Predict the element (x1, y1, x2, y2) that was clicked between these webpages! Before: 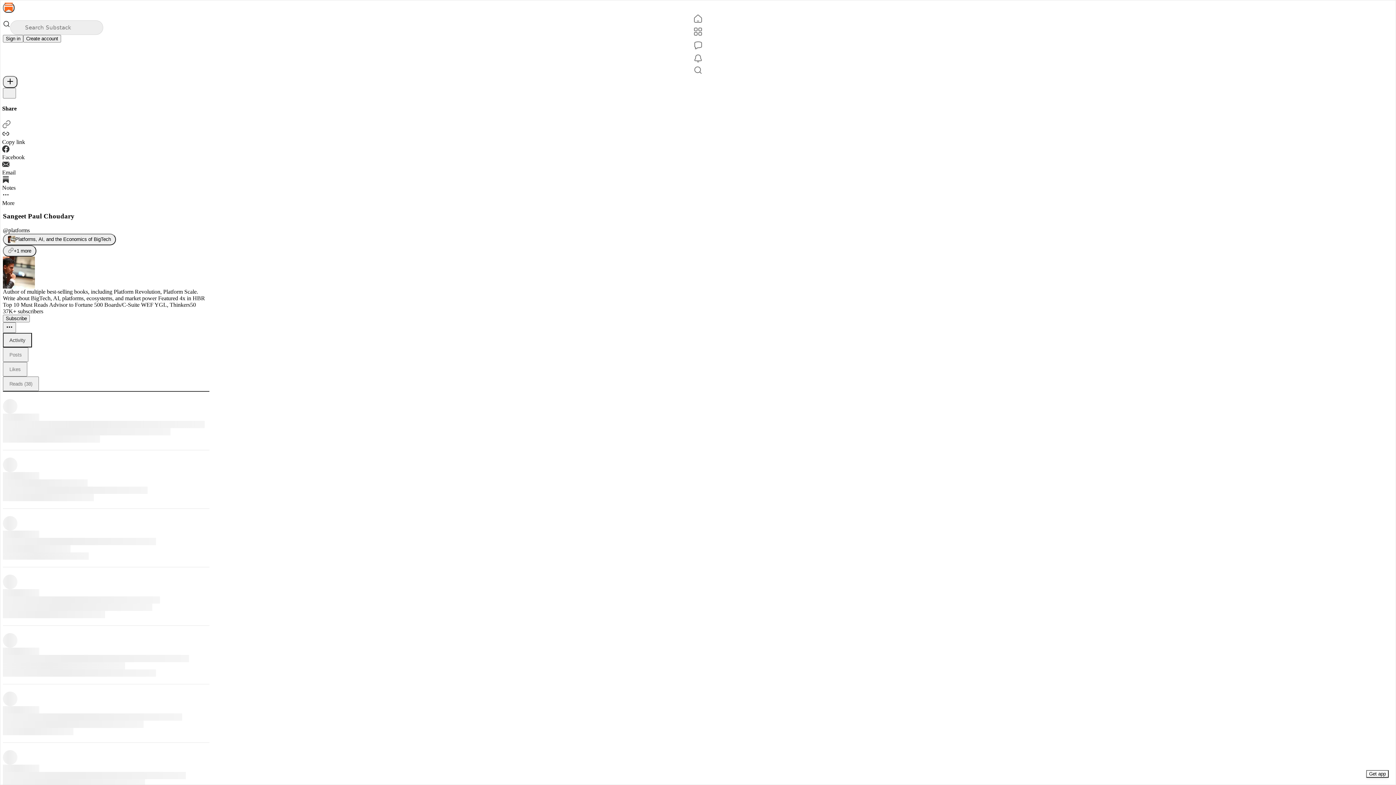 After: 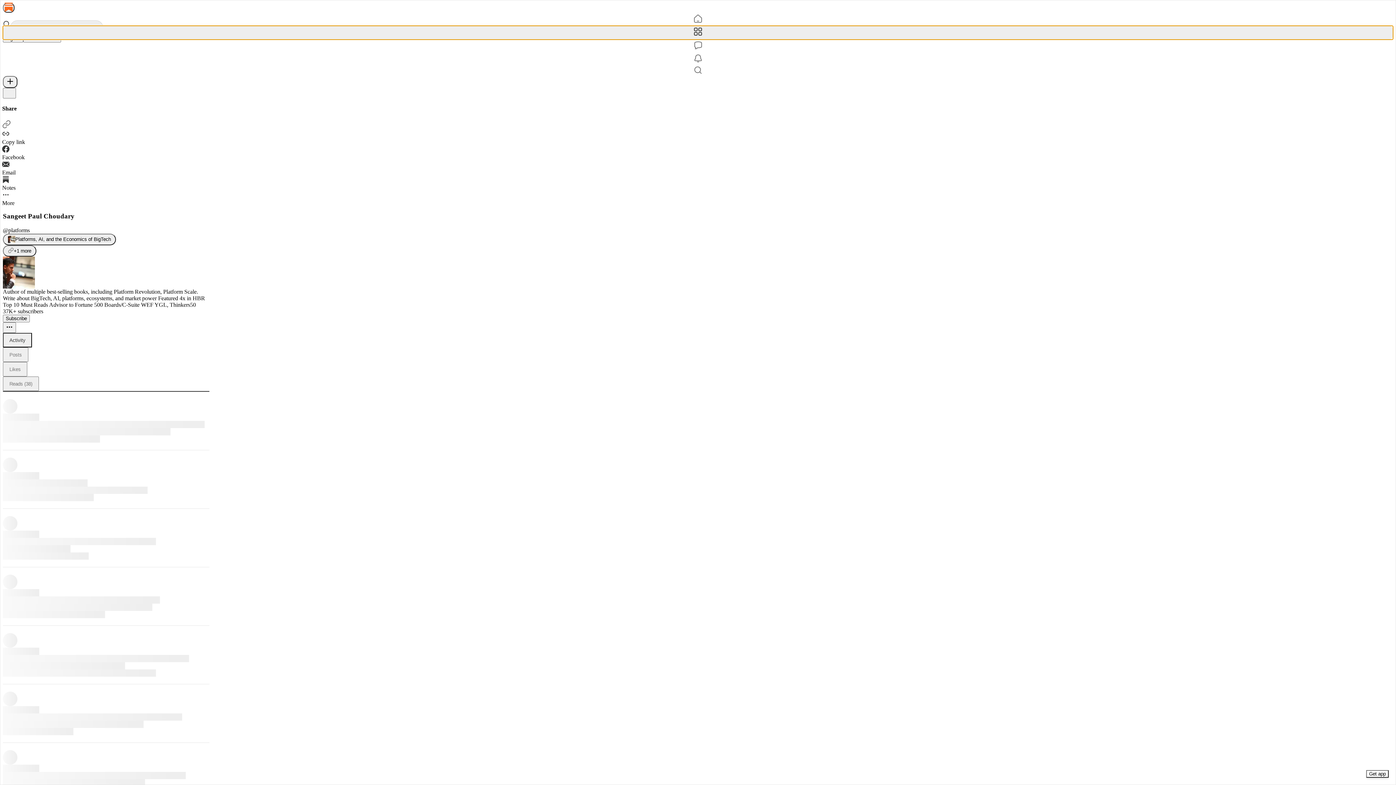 Action: bbox: (2, 25, 1393, 39) label: Subscriptions